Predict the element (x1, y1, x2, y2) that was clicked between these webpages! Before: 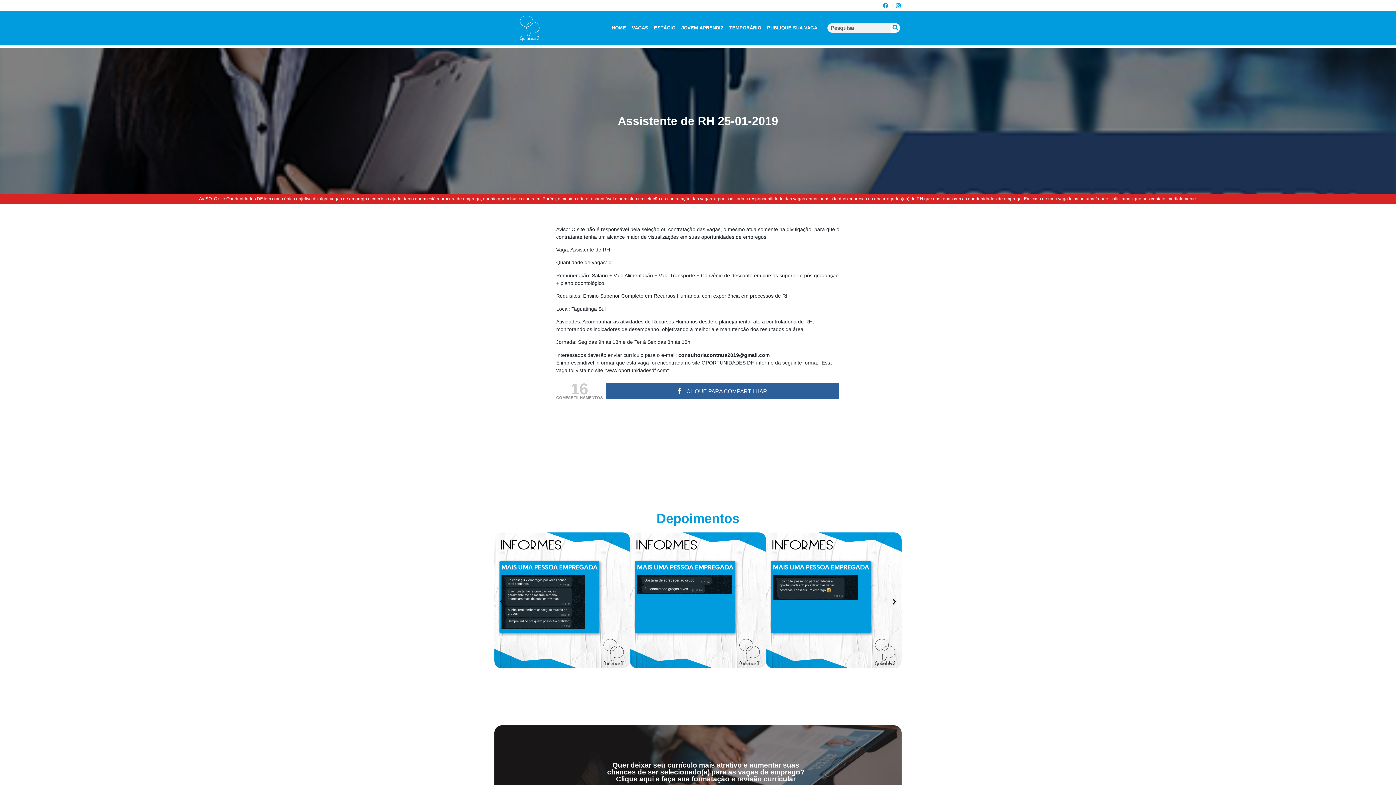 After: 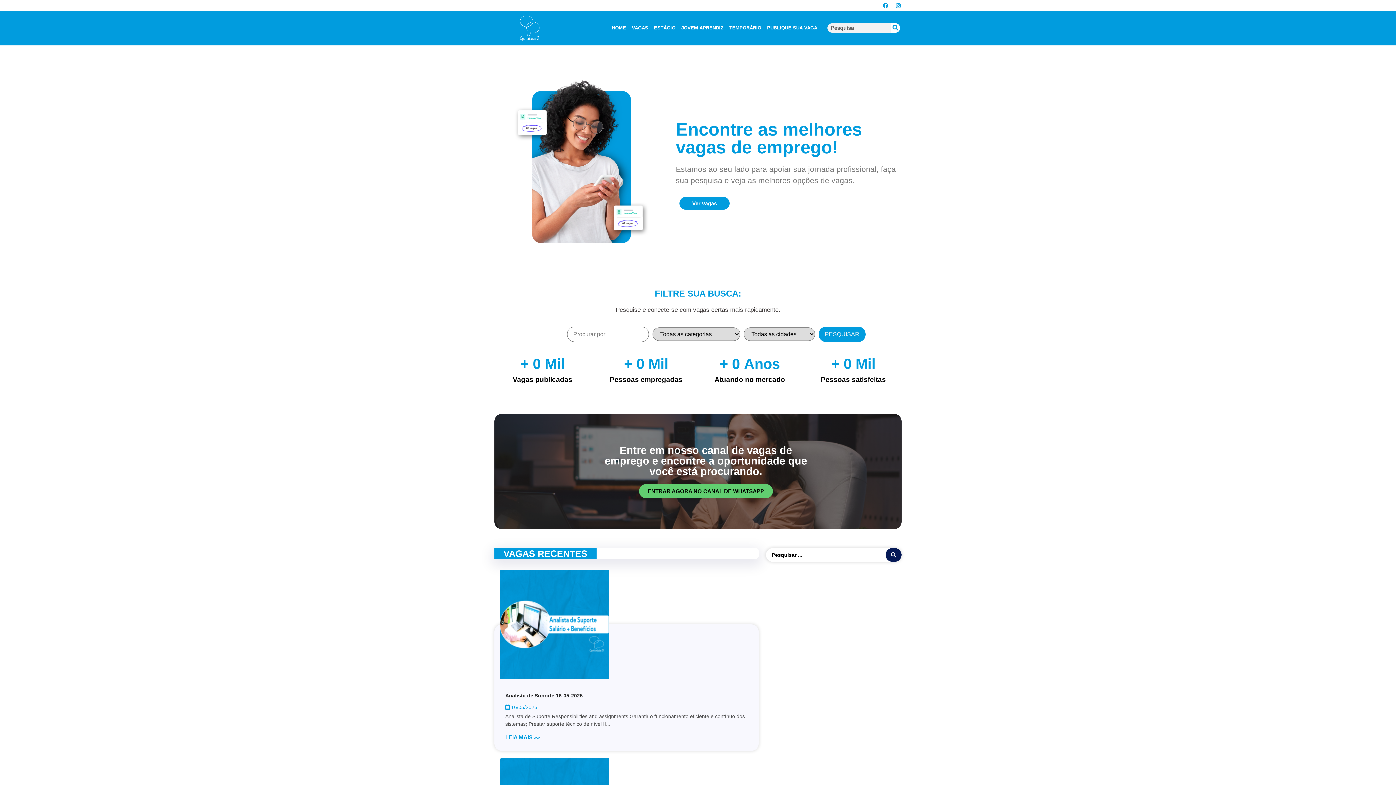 Action: bbox: (494, 14, 564, 41)